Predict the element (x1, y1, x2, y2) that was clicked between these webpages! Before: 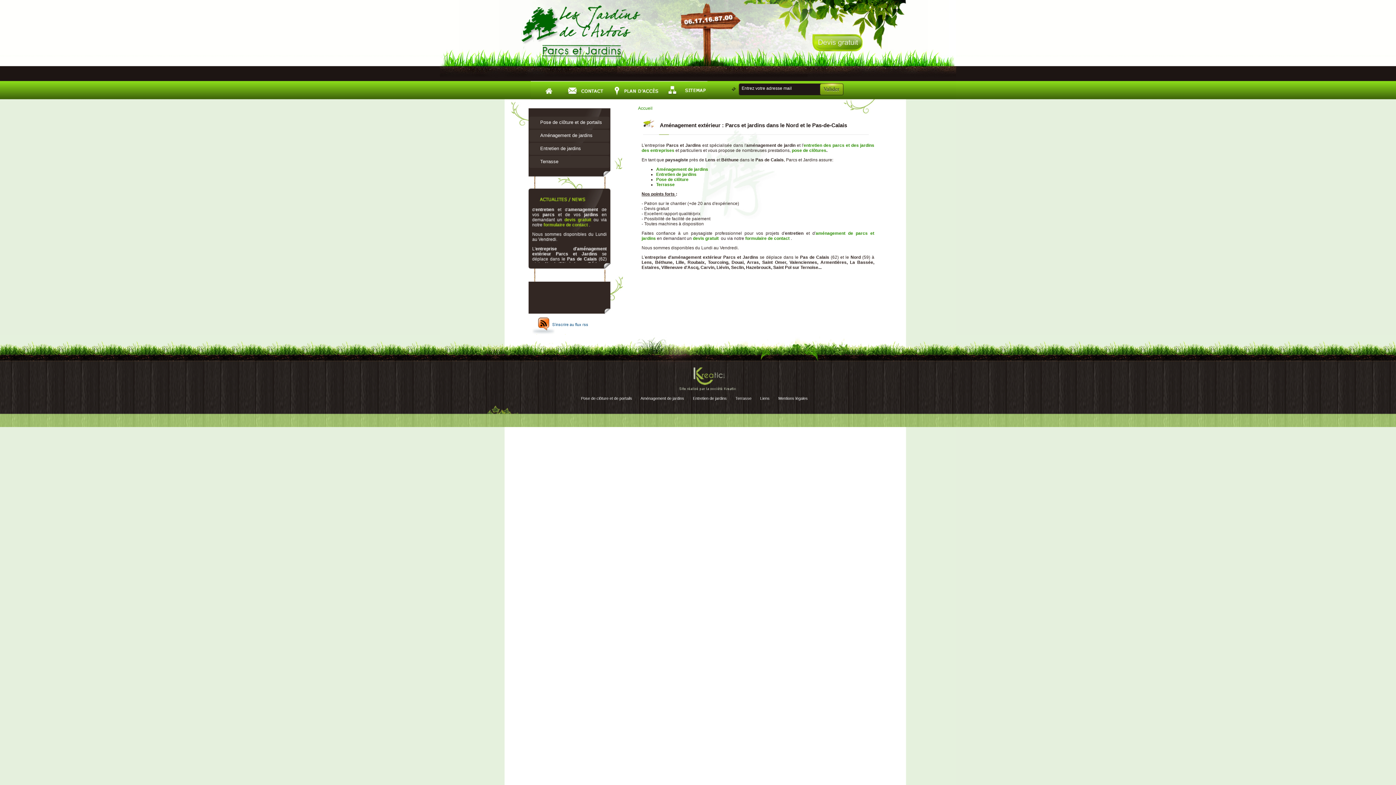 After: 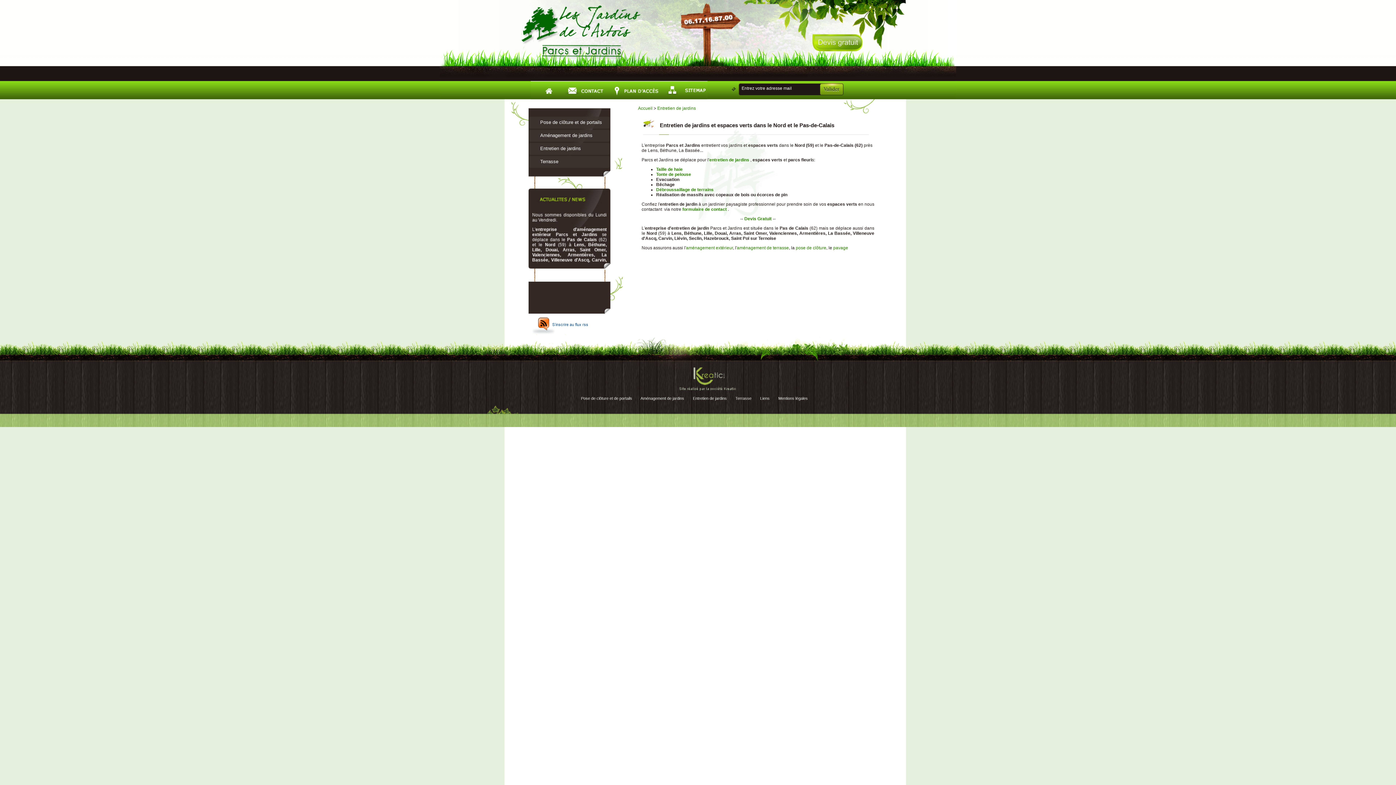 Action: label: Entretien de jardins bbox: (529, 142, 609, 156)